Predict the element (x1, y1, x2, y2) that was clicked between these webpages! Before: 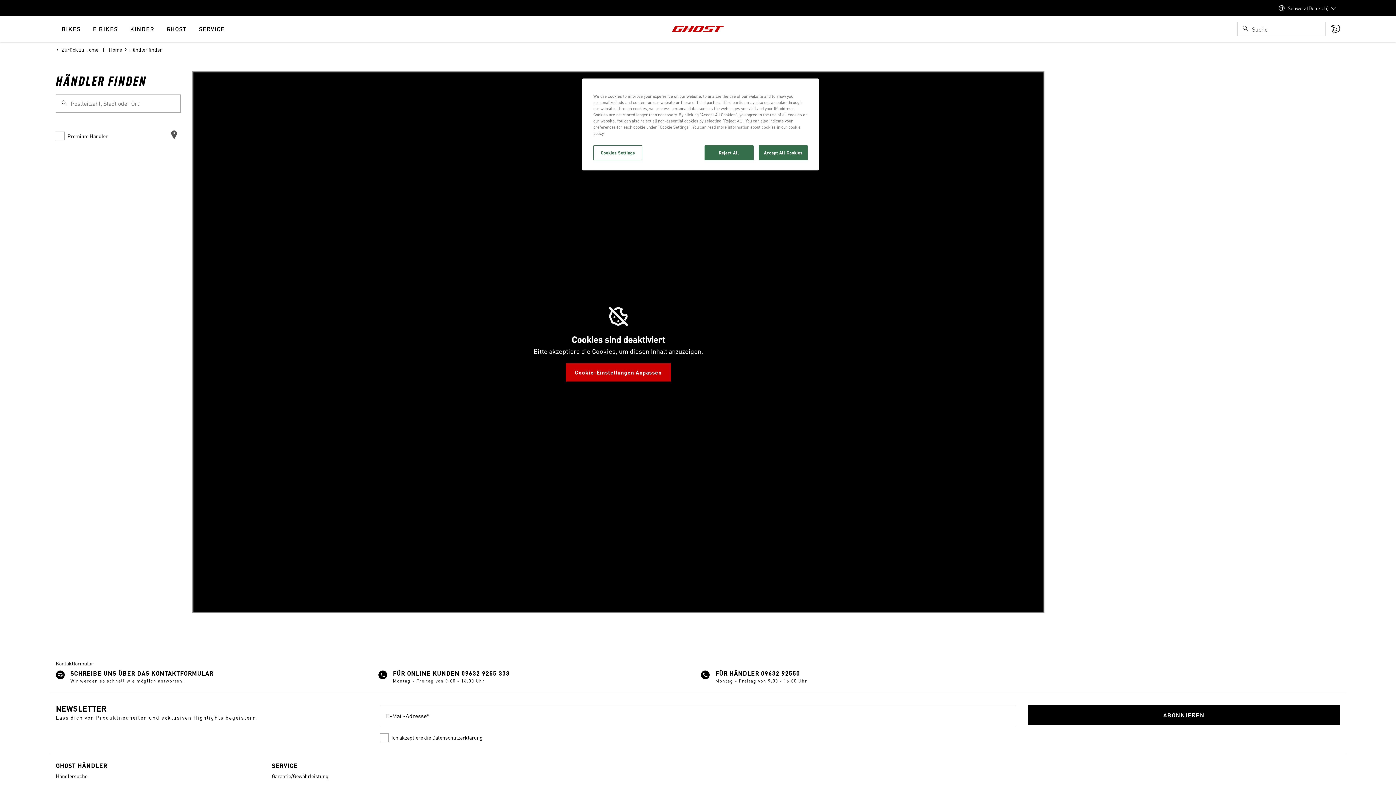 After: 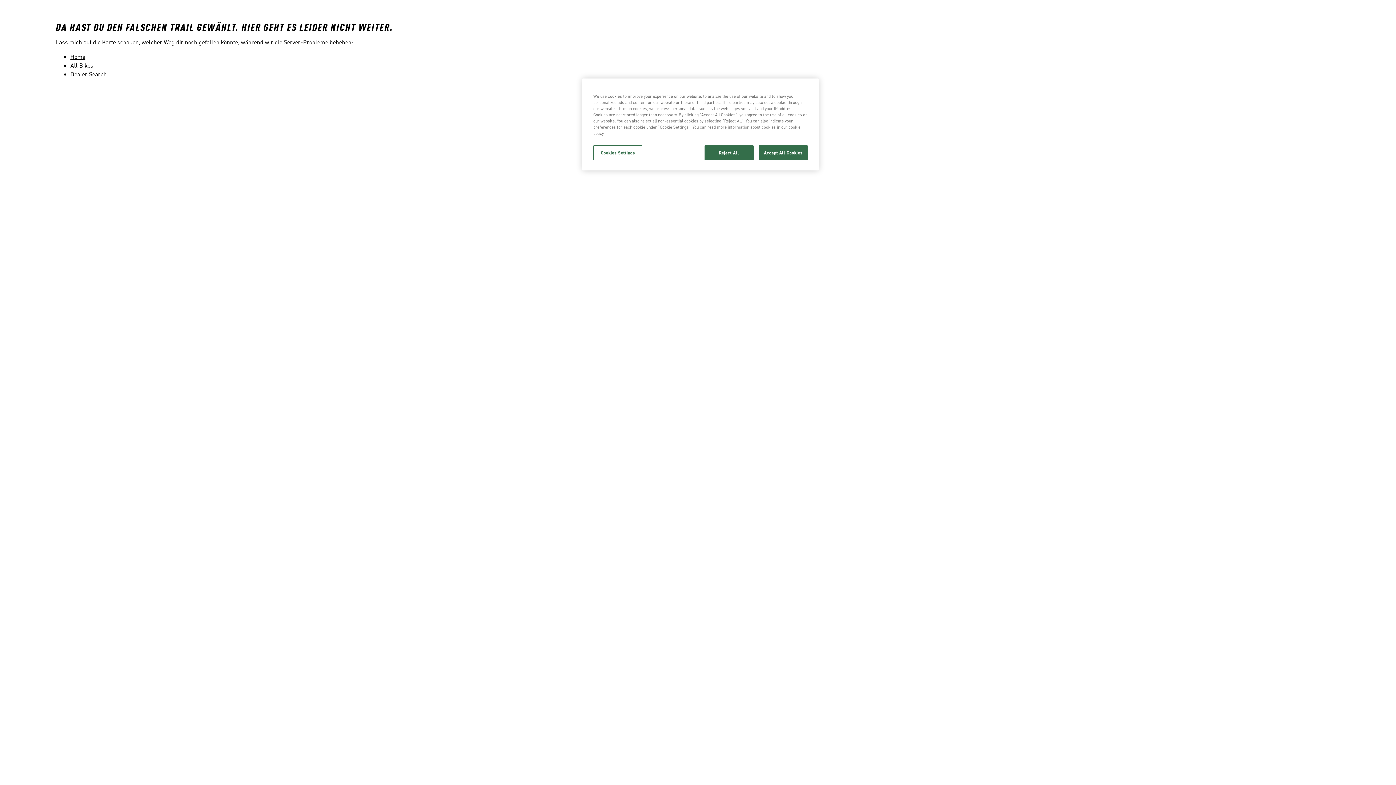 Action: bbox: (87, 23, 123, 34) label: E BIKES